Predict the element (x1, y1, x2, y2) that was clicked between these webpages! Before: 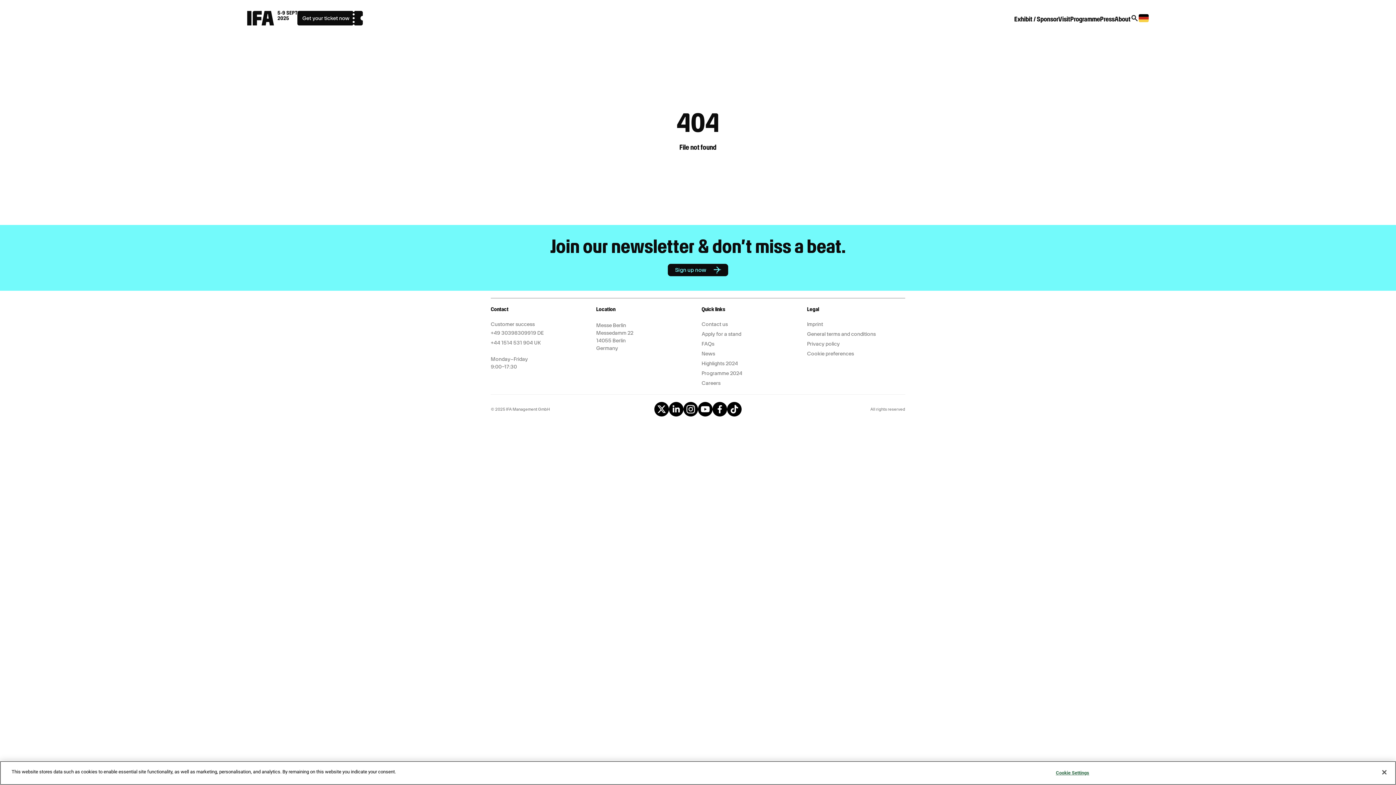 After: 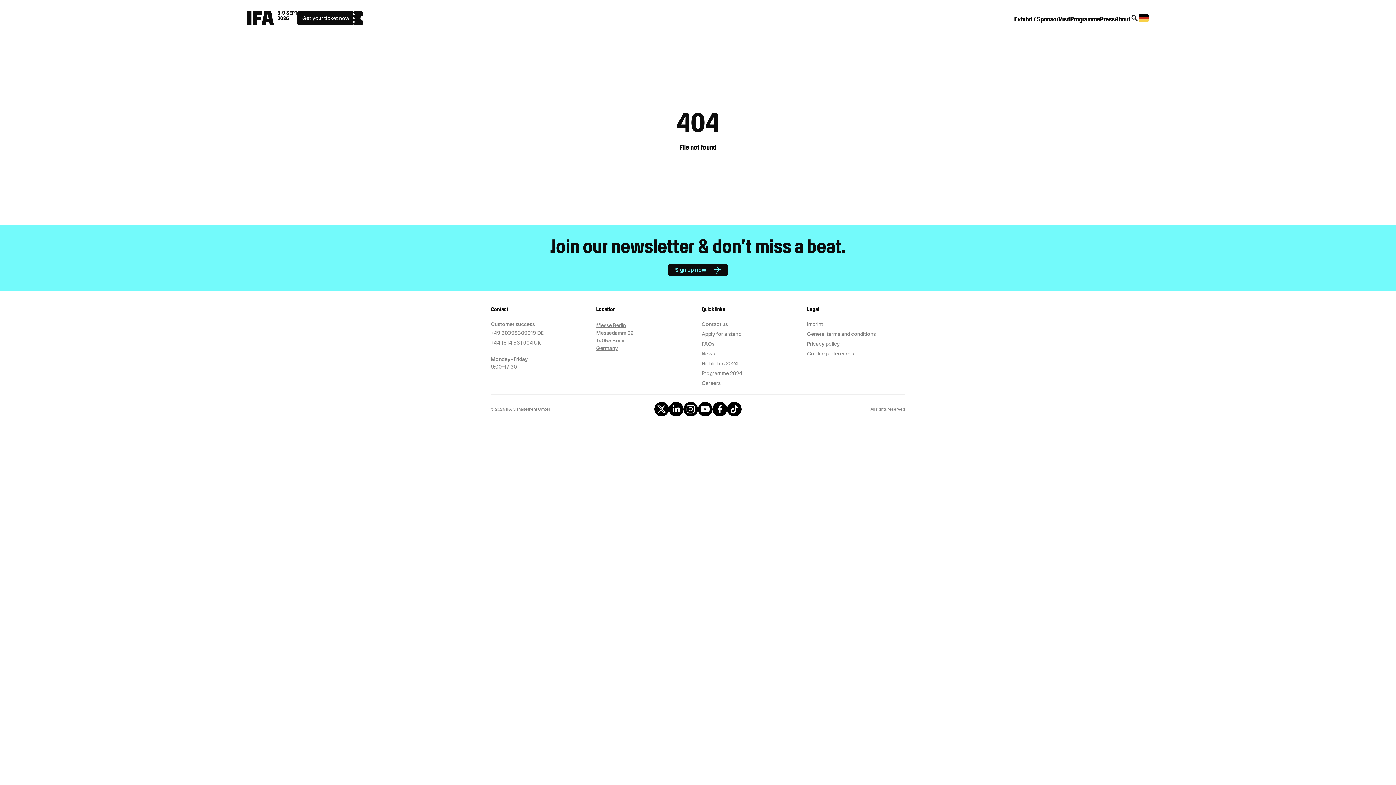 Action: bbox: (596, 320, 633, 353) label: Messe Berlin
Messedamm 22
14055 Berlin
Germany